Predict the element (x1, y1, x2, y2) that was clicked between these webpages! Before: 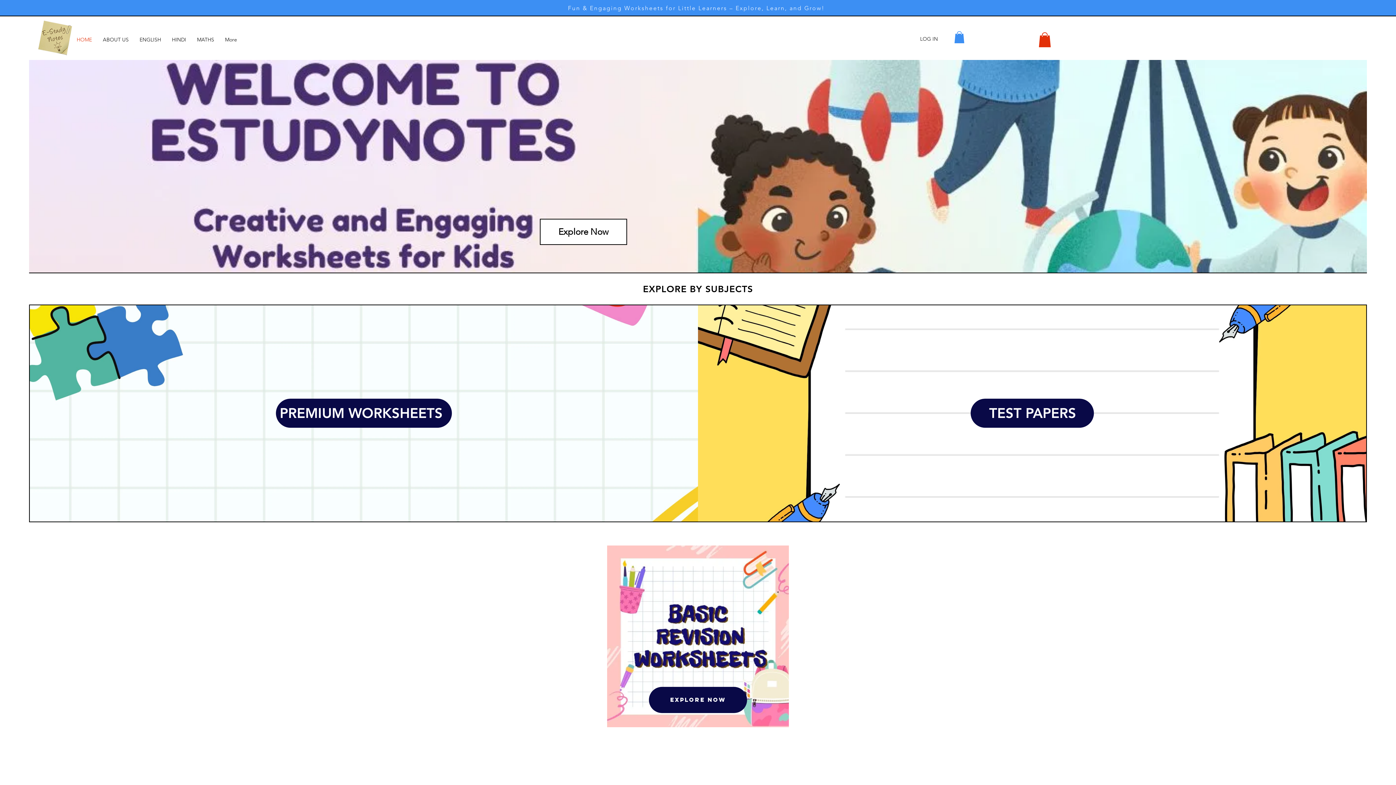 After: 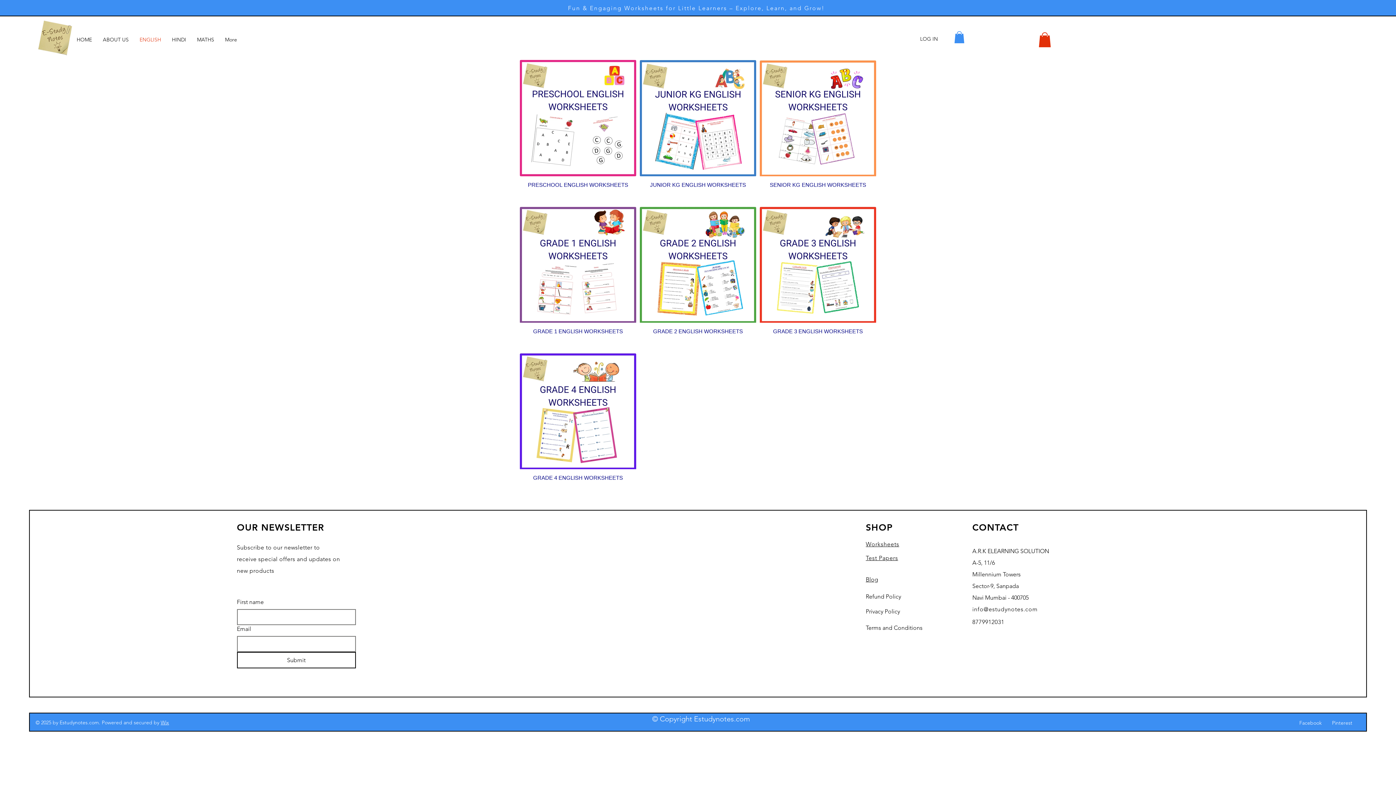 Action: bbox: (134, 30, 166, 48) label: ENGLISH